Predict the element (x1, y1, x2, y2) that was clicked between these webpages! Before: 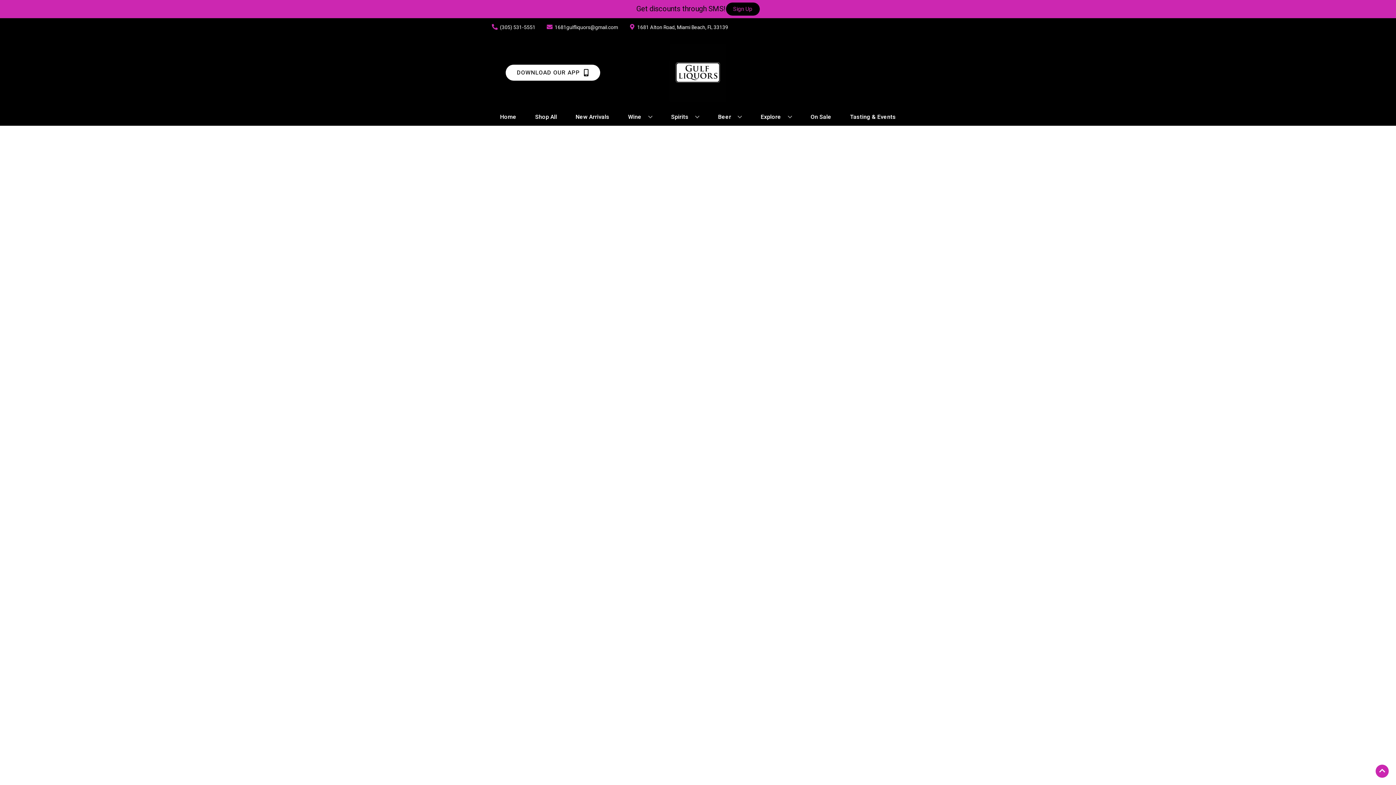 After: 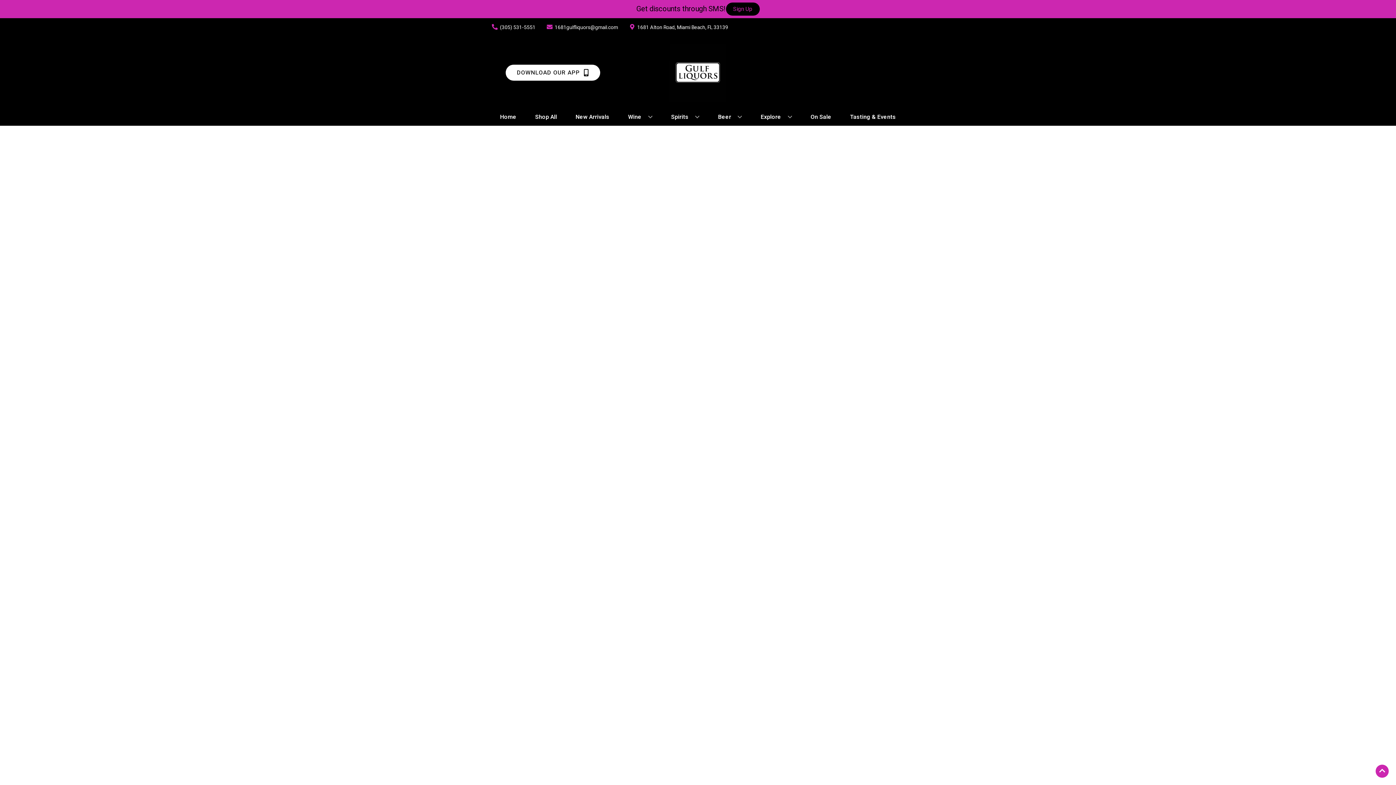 Action: bbox: (807, 109, 834, 125) label: On Sale